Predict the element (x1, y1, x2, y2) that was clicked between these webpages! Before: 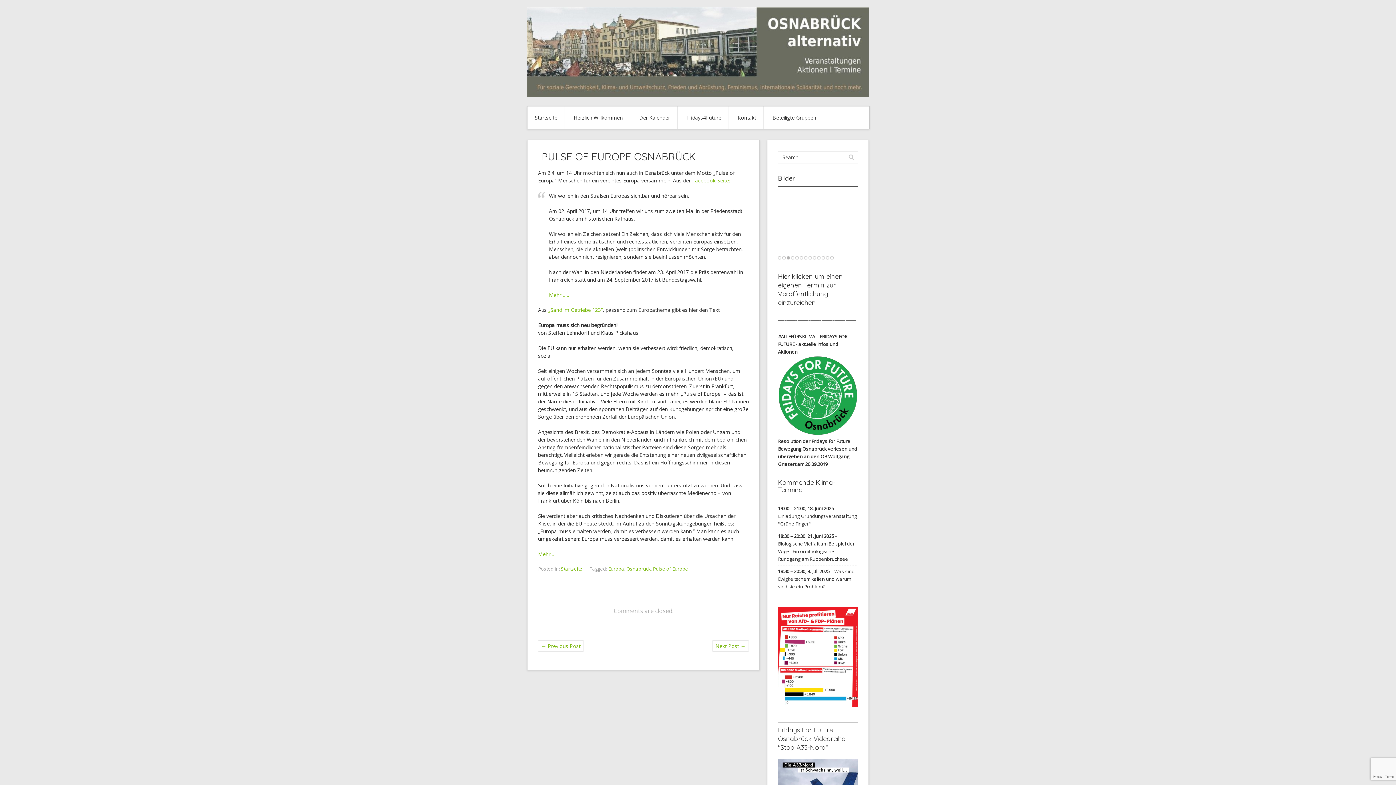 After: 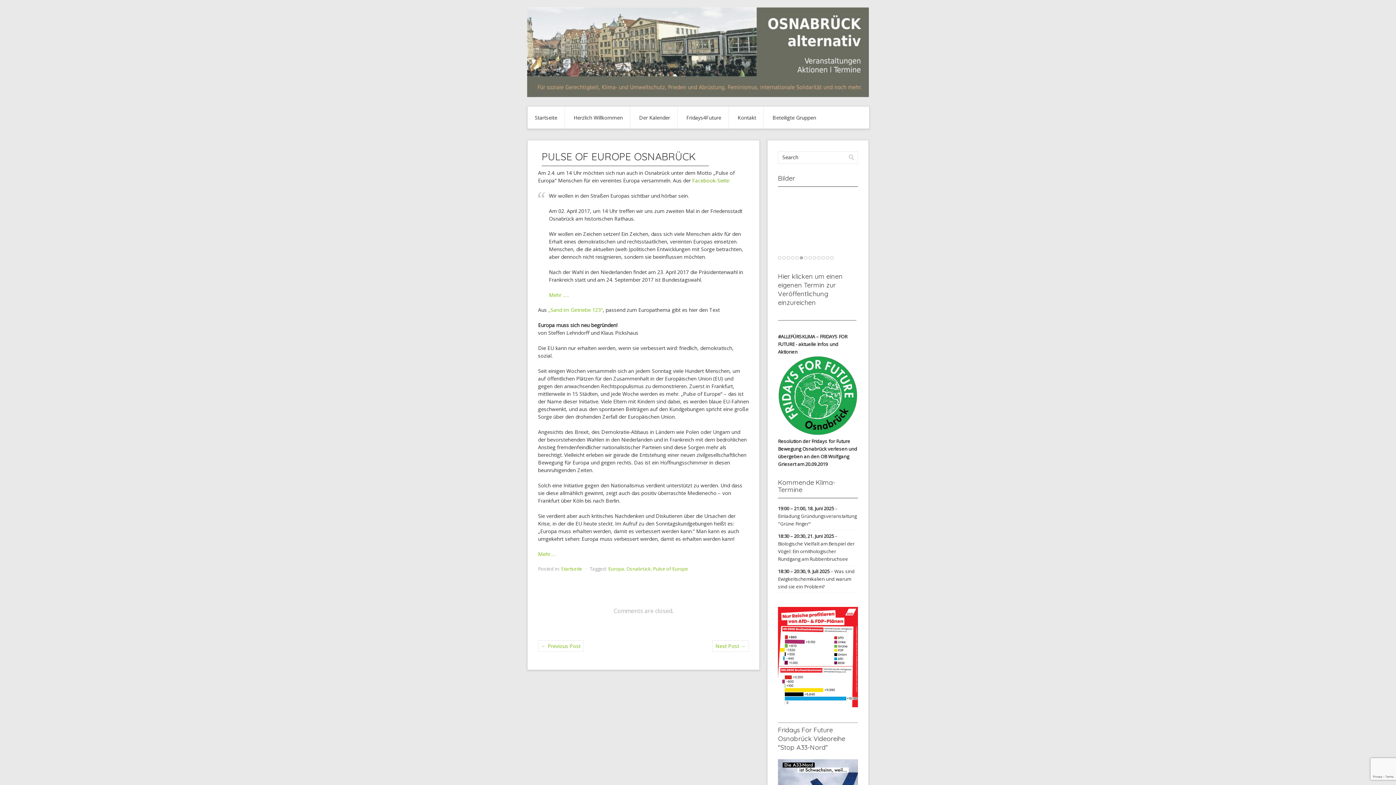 Action: bbox: (692, 177, 730, 184) label: Facebook-Seite: